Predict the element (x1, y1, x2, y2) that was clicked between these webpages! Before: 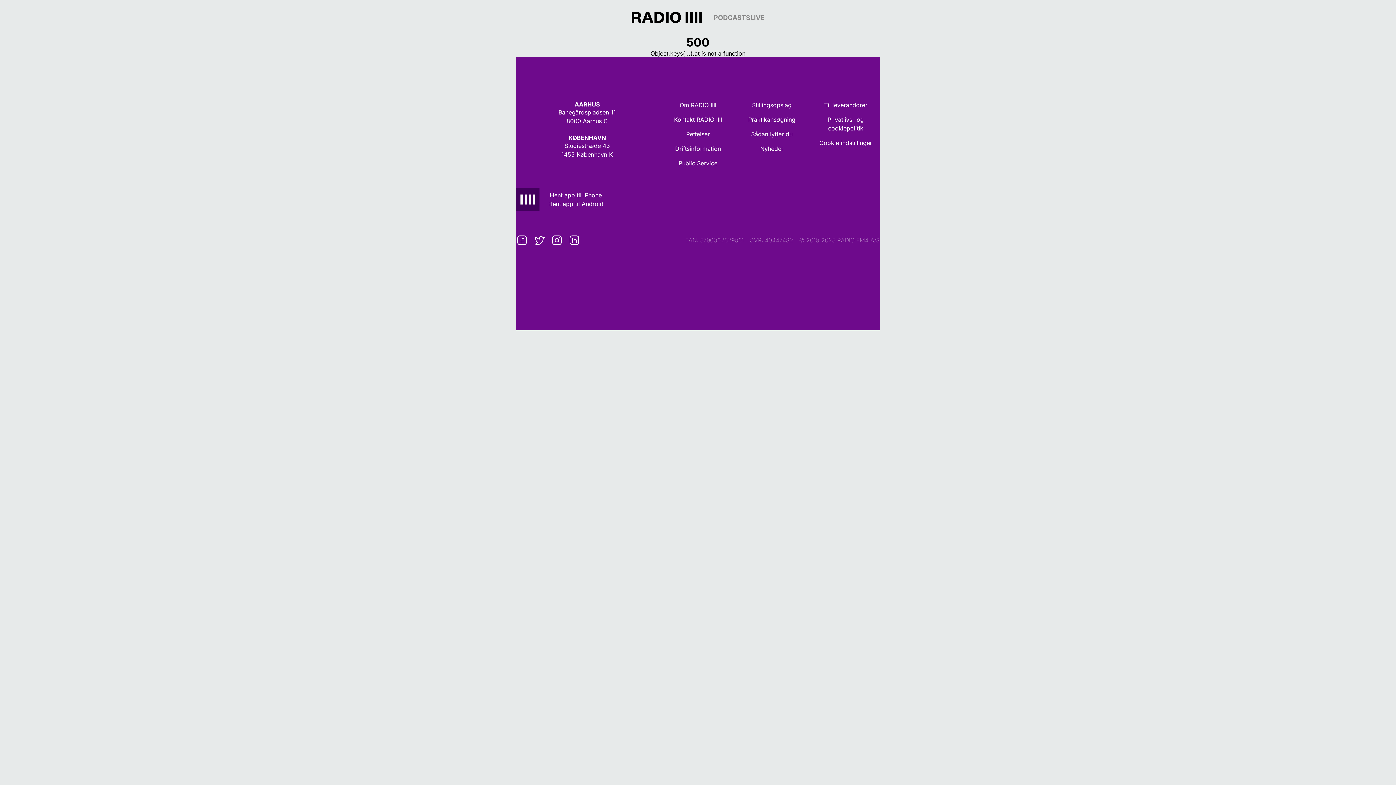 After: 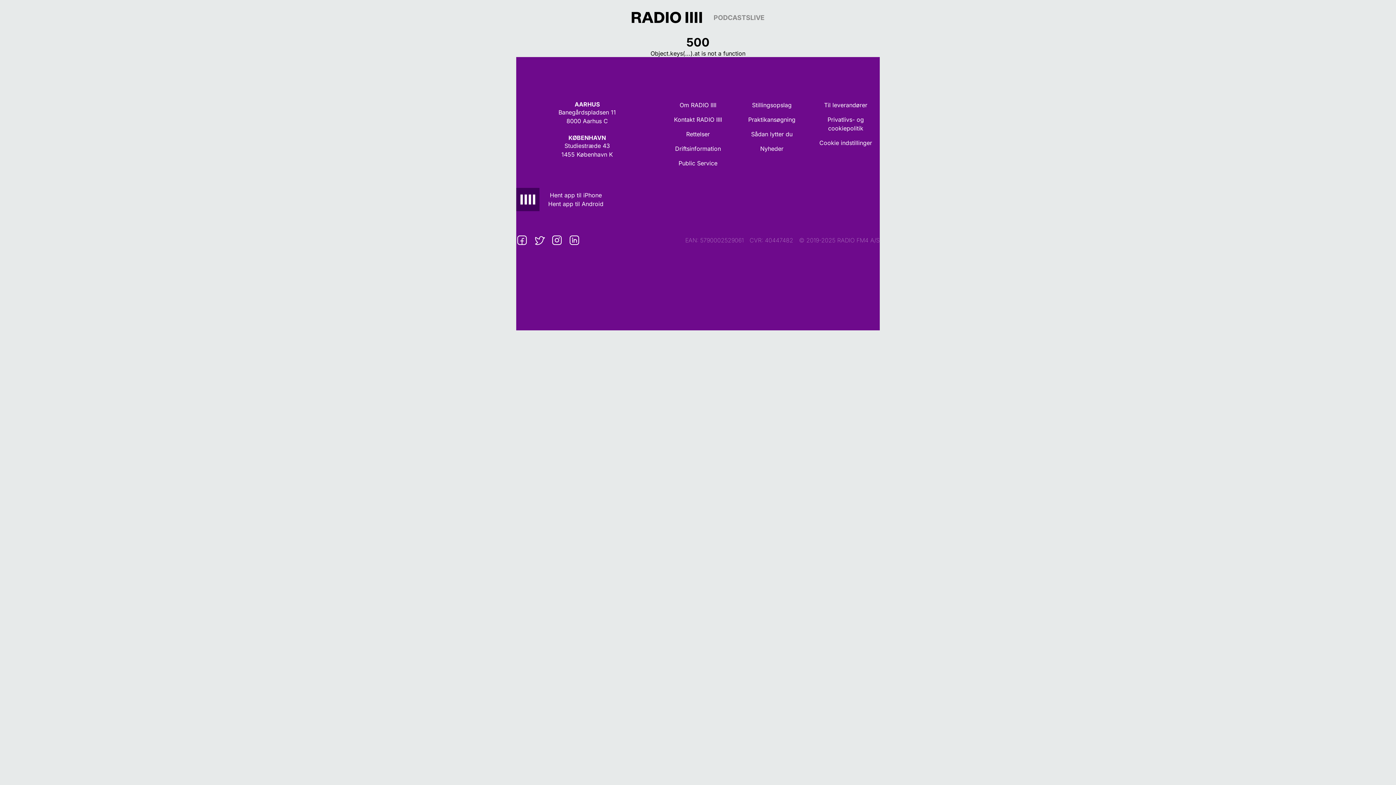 Action: bbox: (533, 234, 545, 246)